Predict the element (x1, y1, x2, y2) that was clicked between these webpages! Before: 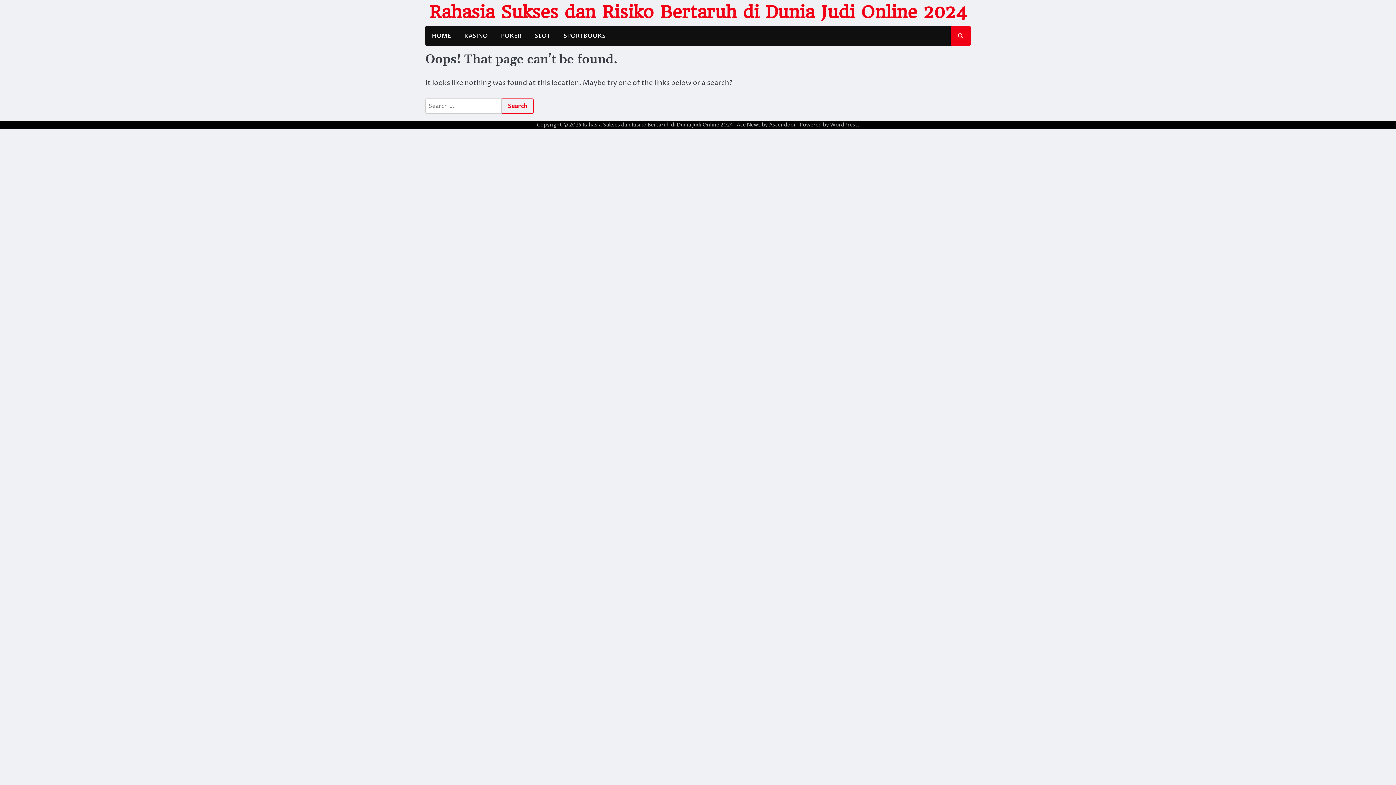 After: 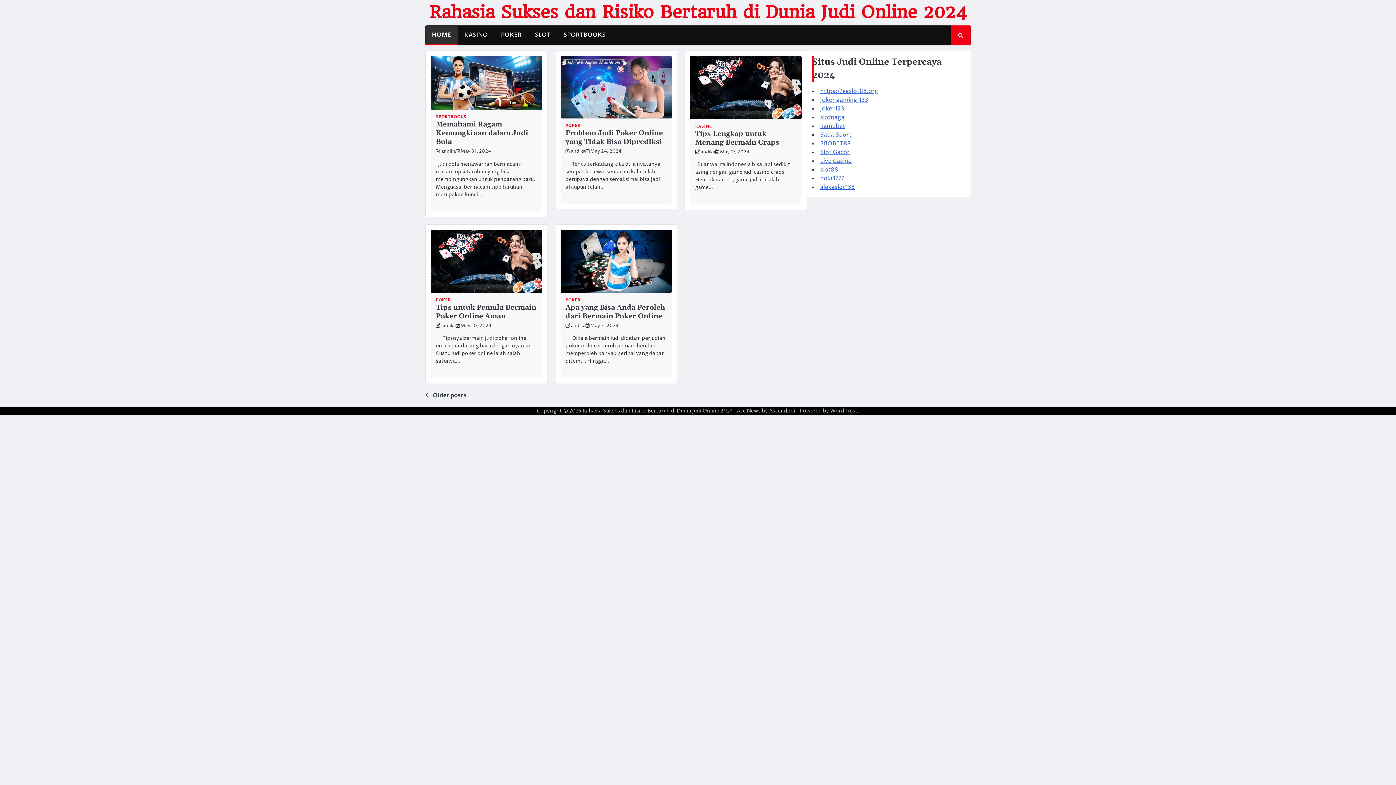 Action: label: Rahasia Sukses dan Risiko Bertaruh di Dunia Judi Online 2024 bbox: (429, 1, 967, 22)